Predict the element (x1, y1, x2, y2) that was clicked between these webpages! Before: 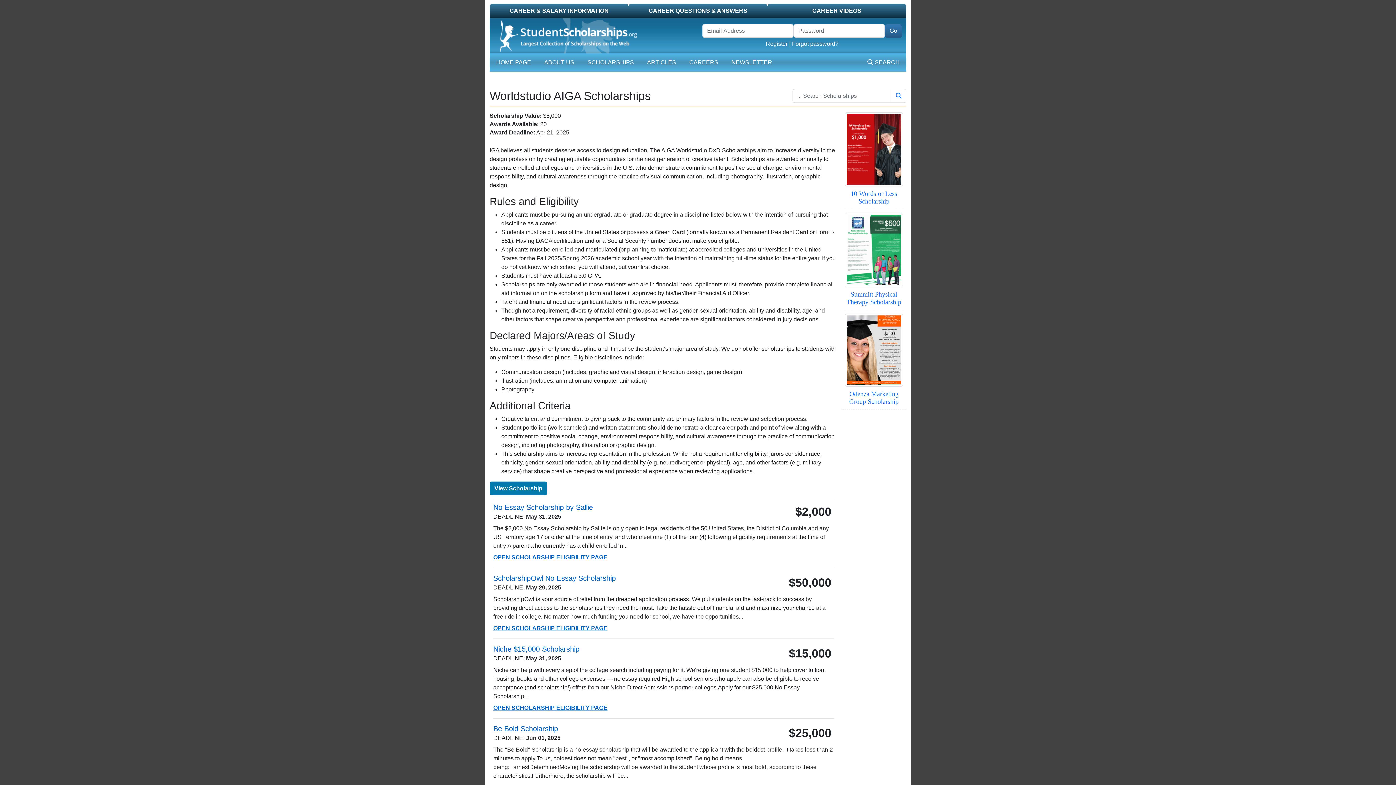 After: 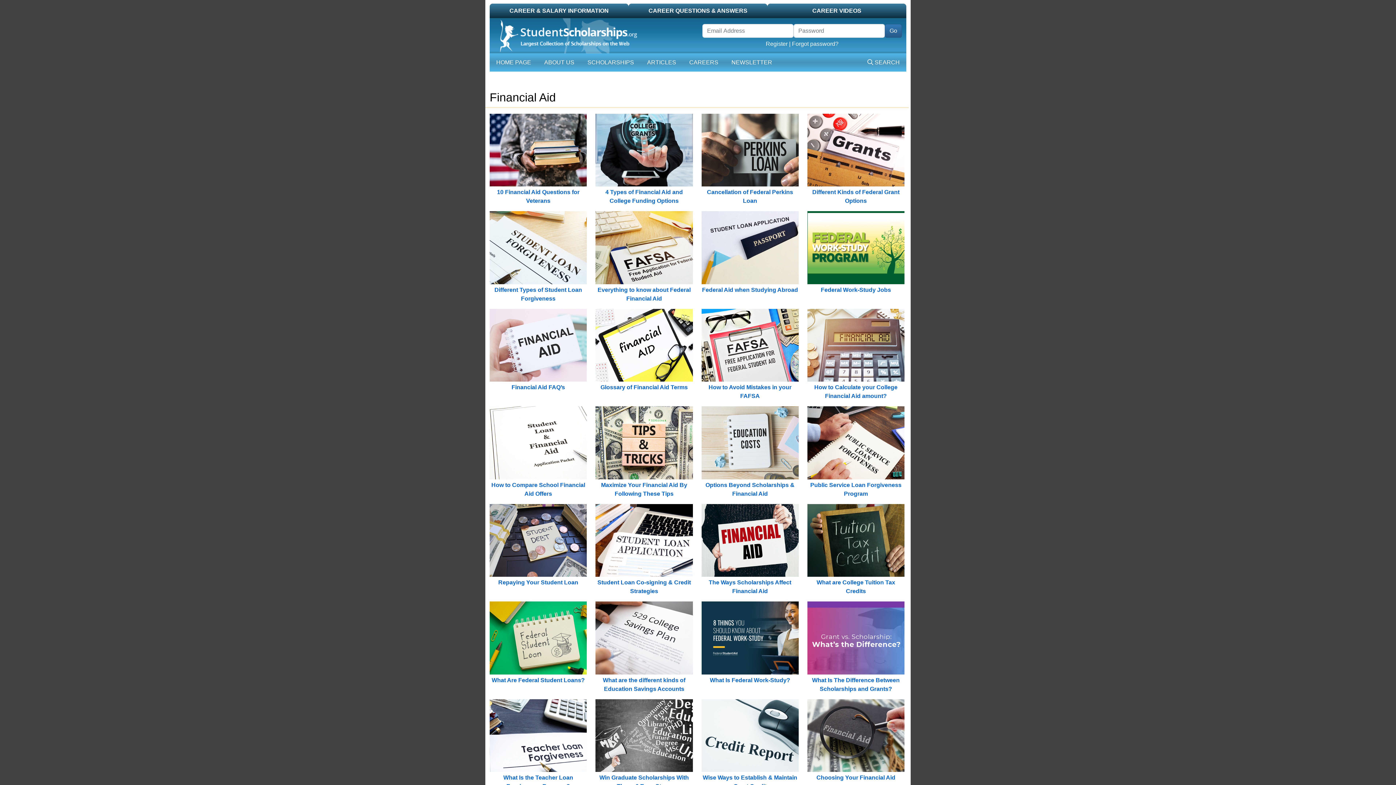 Action: label: ARTICLES bbox: (644, 55, 679, 69)